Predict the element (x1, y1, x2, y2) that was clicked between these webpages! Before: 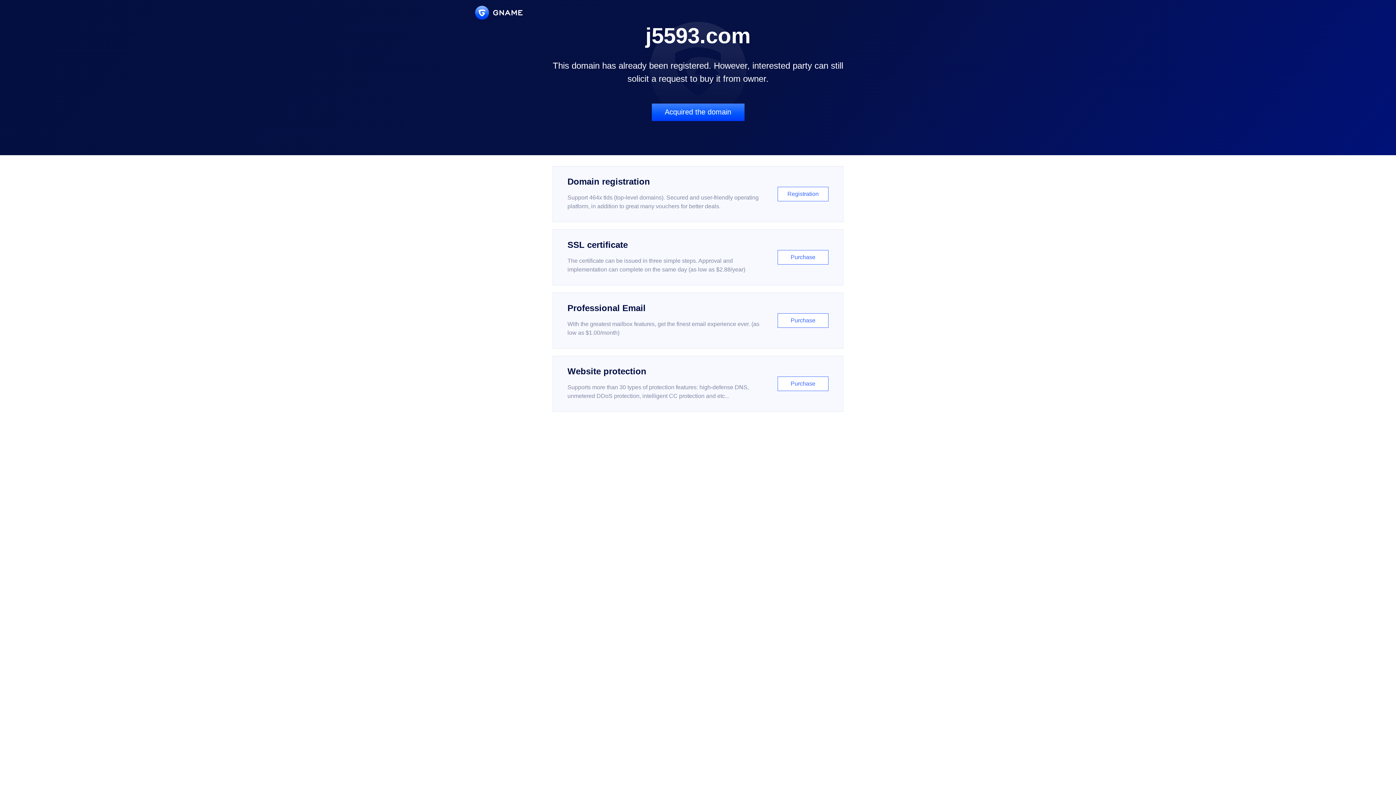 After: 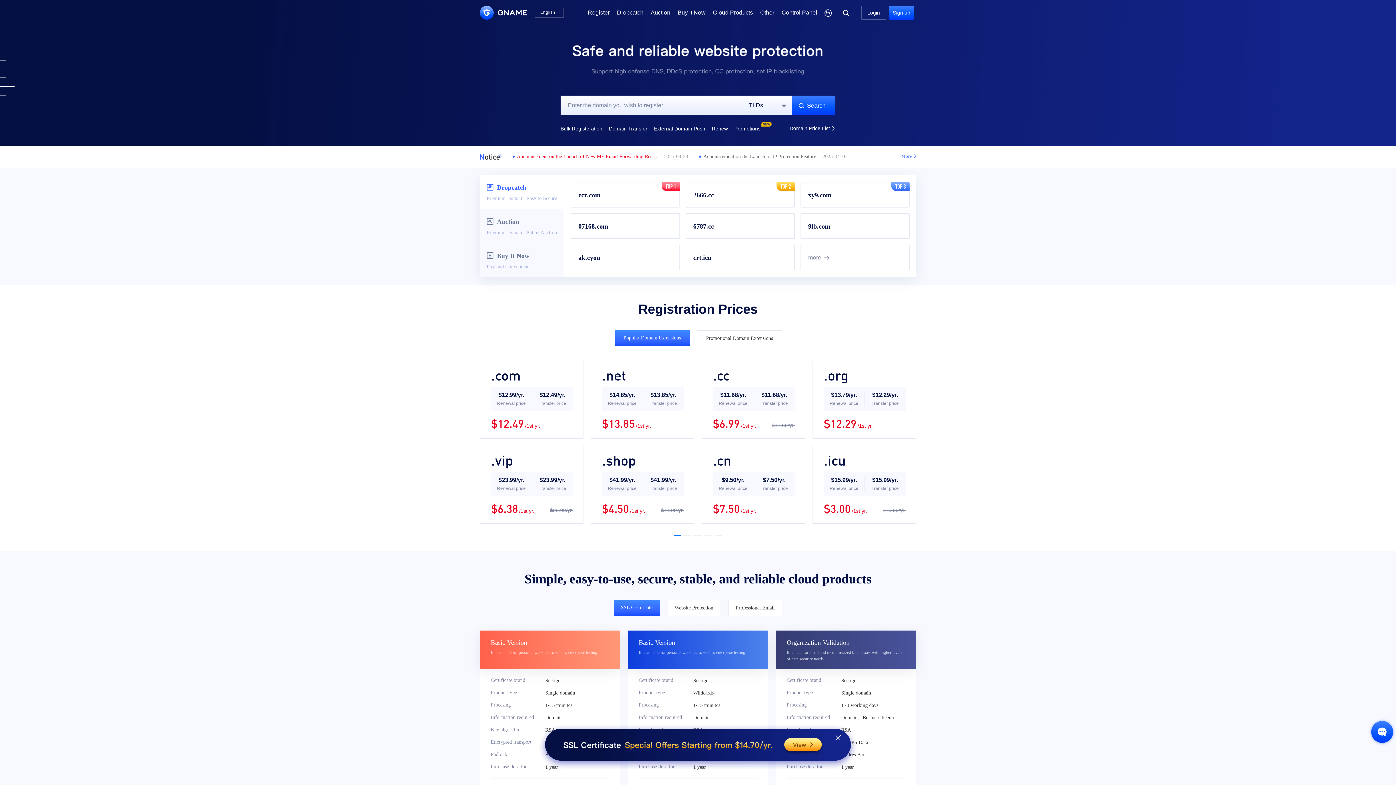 Action: bbox: (475, 5, 522, 19)